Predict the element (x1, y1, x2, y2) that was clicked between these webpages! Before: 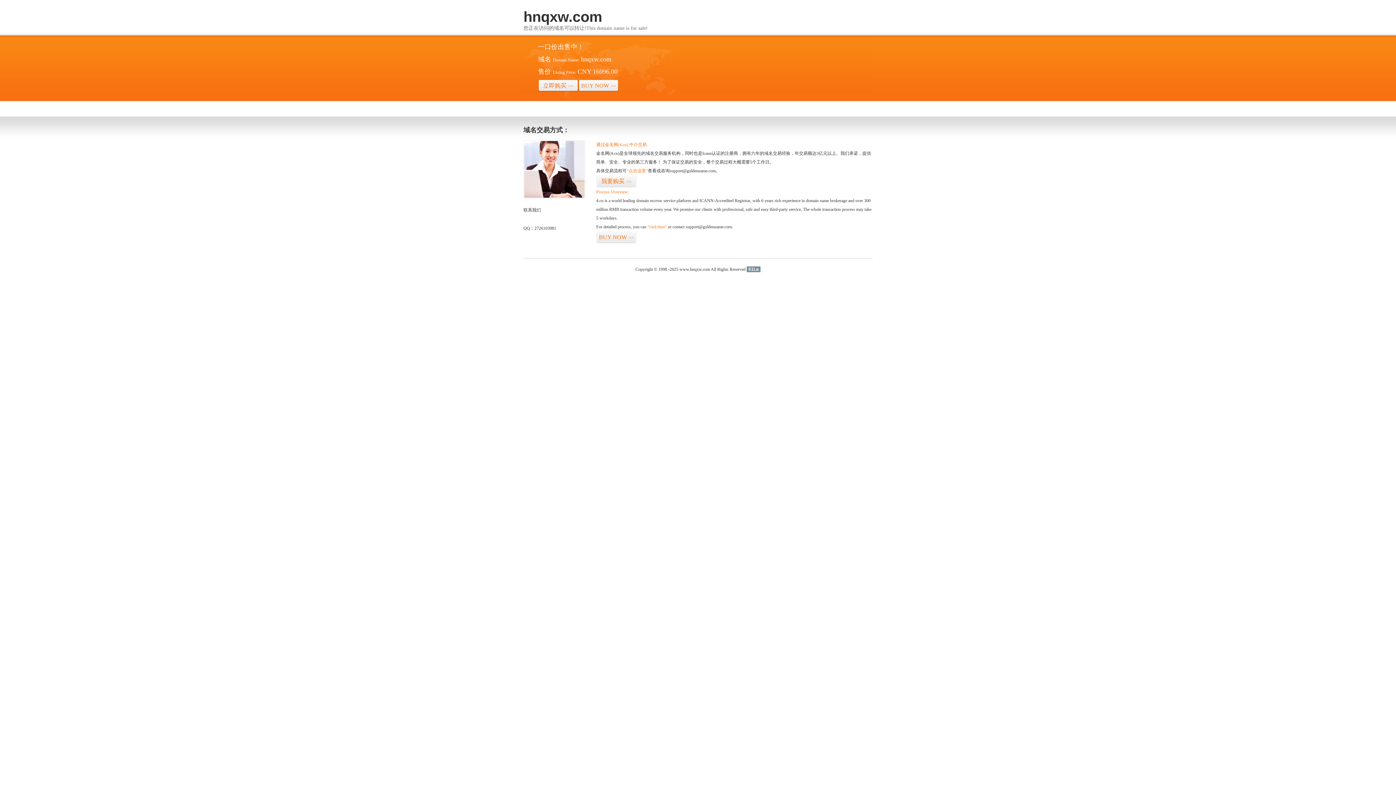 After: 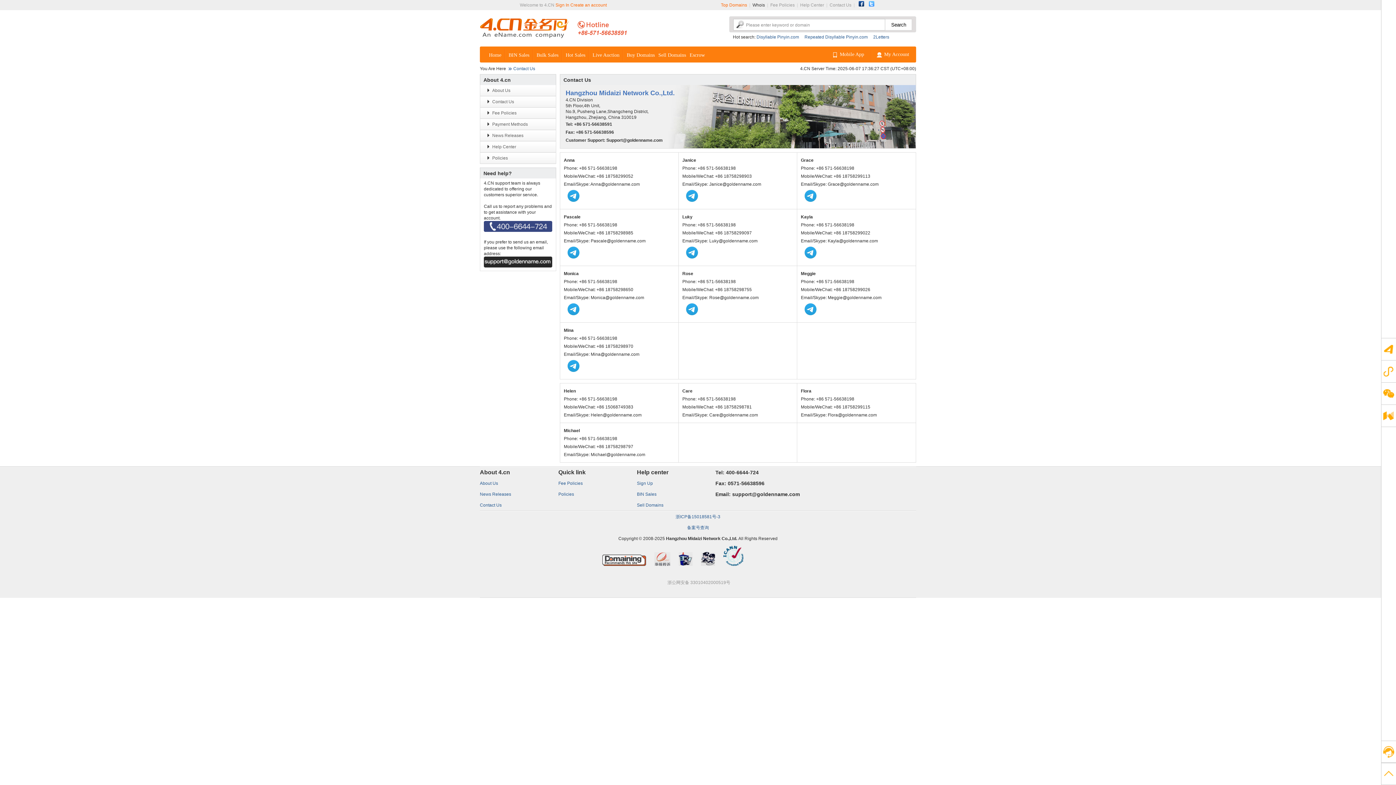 Action: bbox: (523, 194, 585, 199)